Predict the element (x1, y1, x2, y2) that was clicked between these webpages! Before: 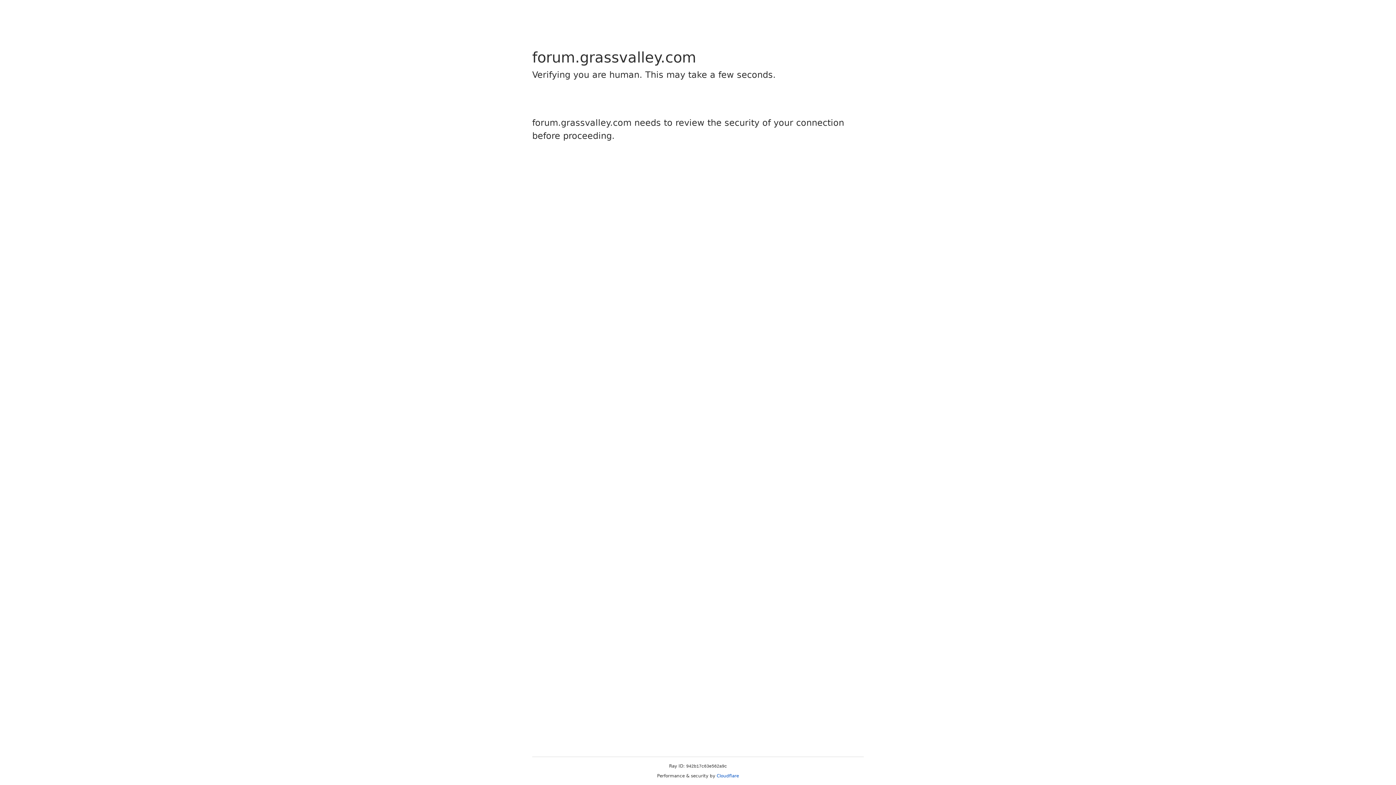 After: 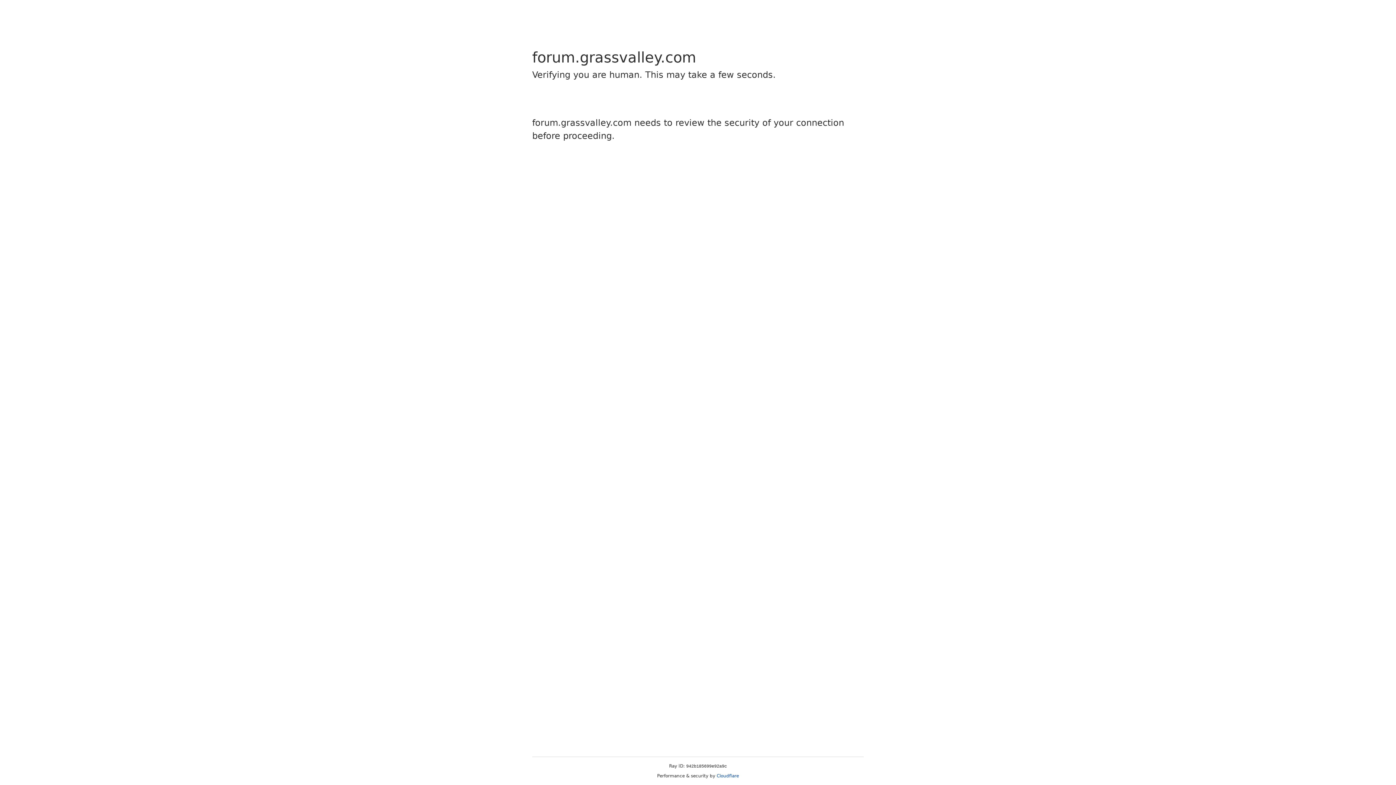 Action: bbox: (716, 773, 739, 778) label: Cloudflare